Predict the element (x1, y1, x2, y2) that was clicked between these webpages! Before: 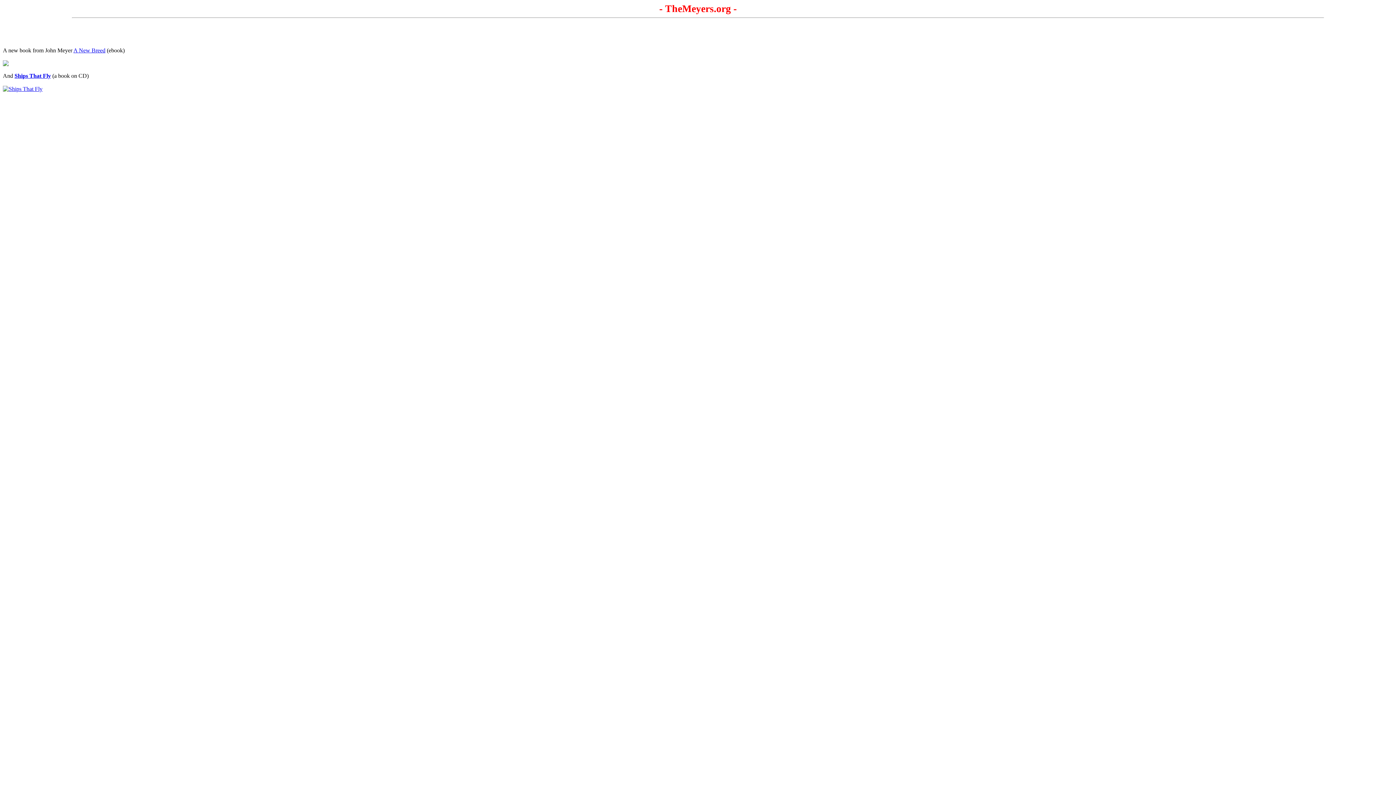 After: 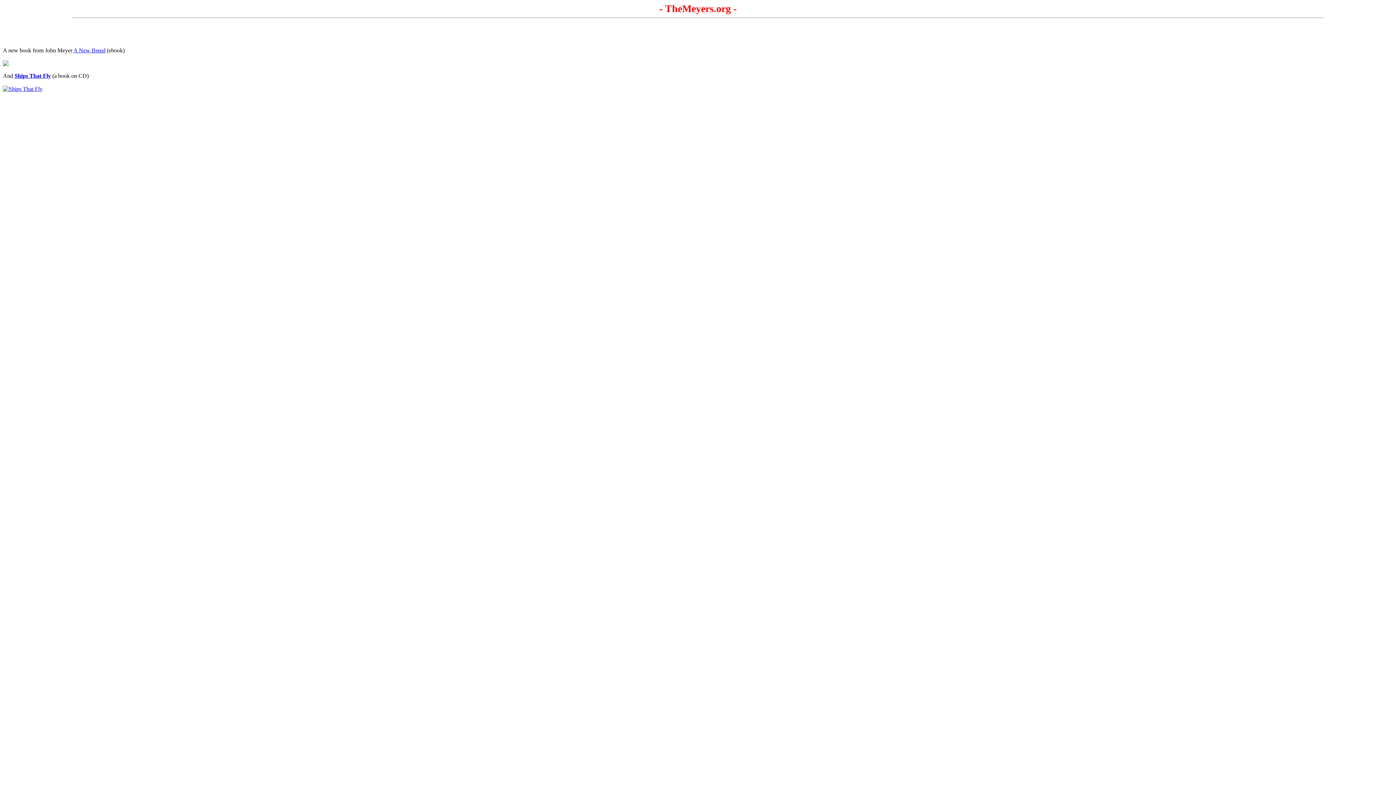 Action: bbox: (2, 85, 42, 92)